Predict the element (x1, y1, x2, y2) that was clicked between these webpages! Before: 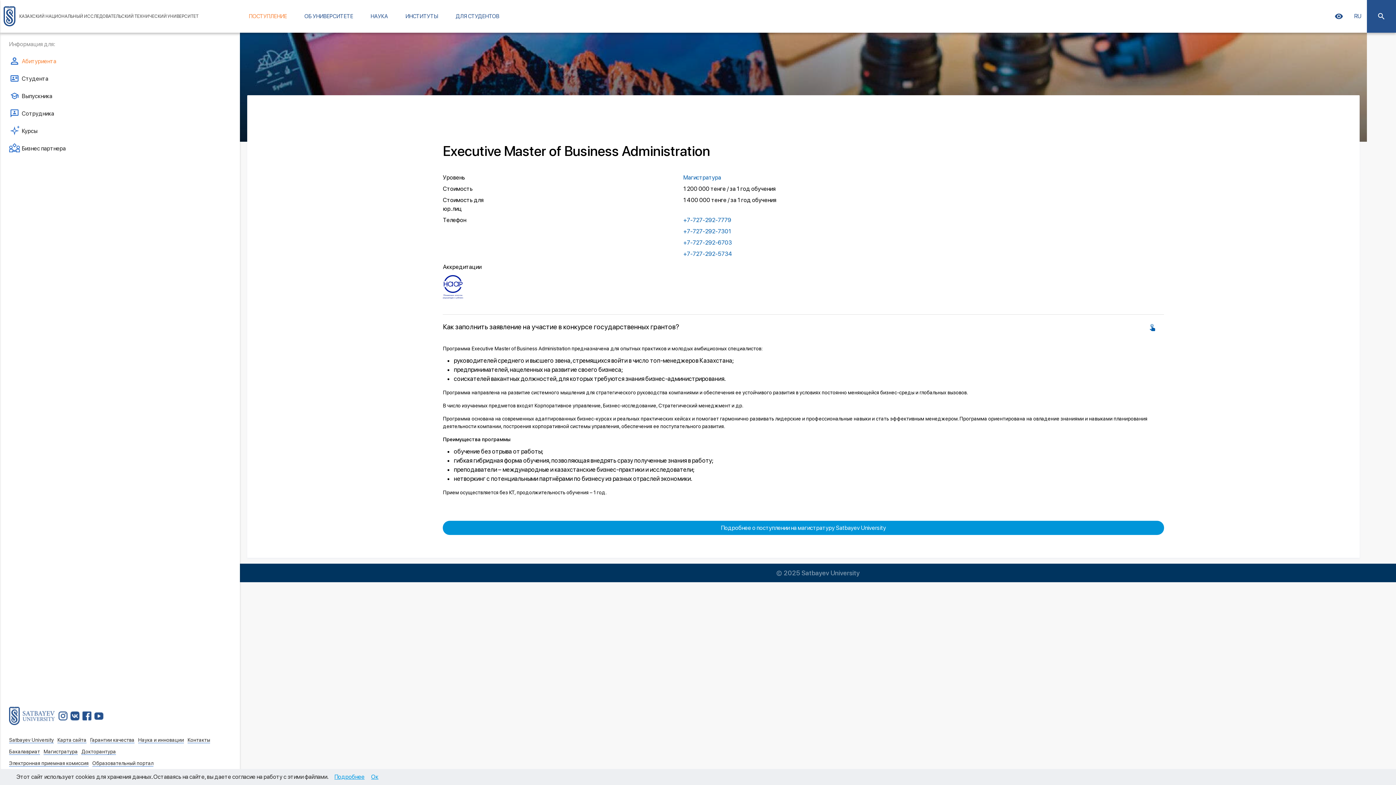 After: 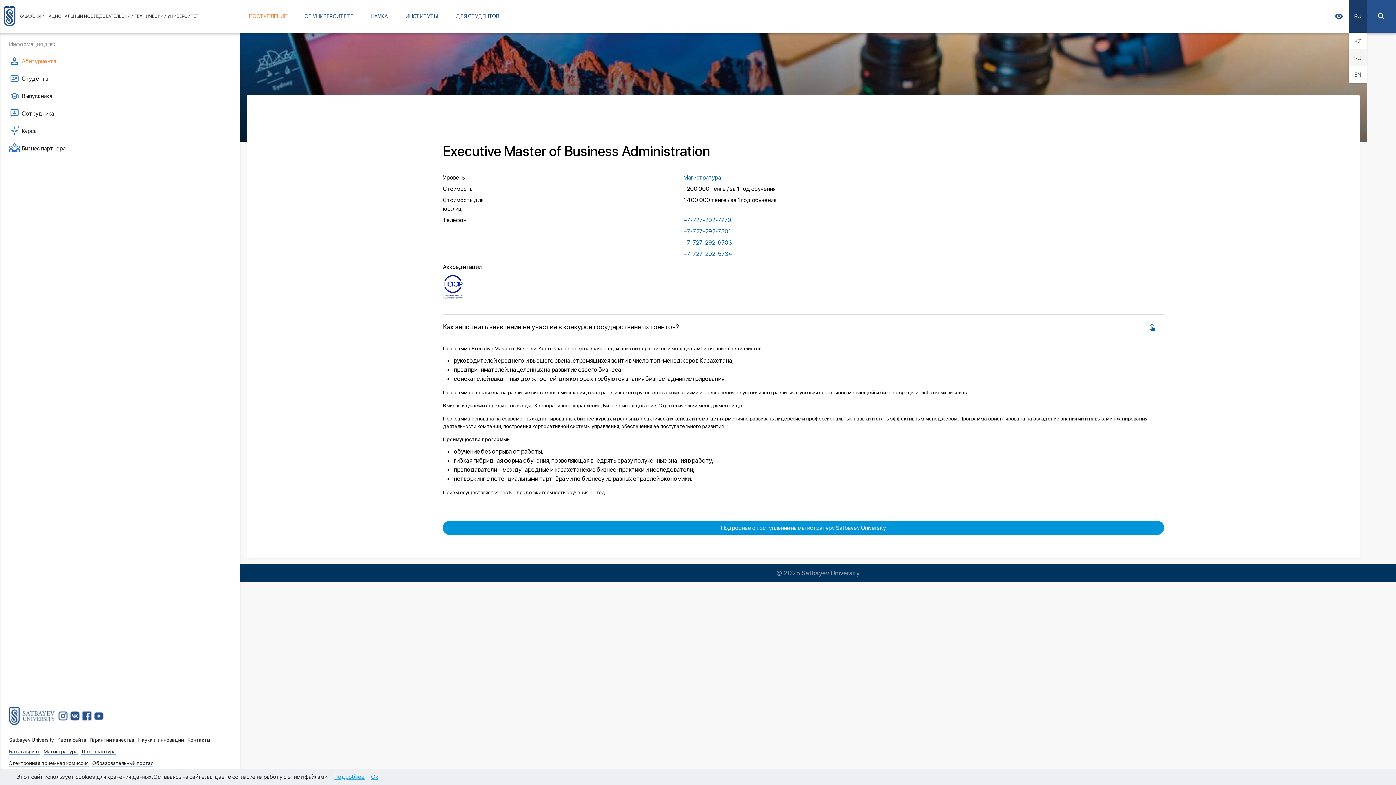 Action: bbox: (1349, 0, 1367, 32) label: RU